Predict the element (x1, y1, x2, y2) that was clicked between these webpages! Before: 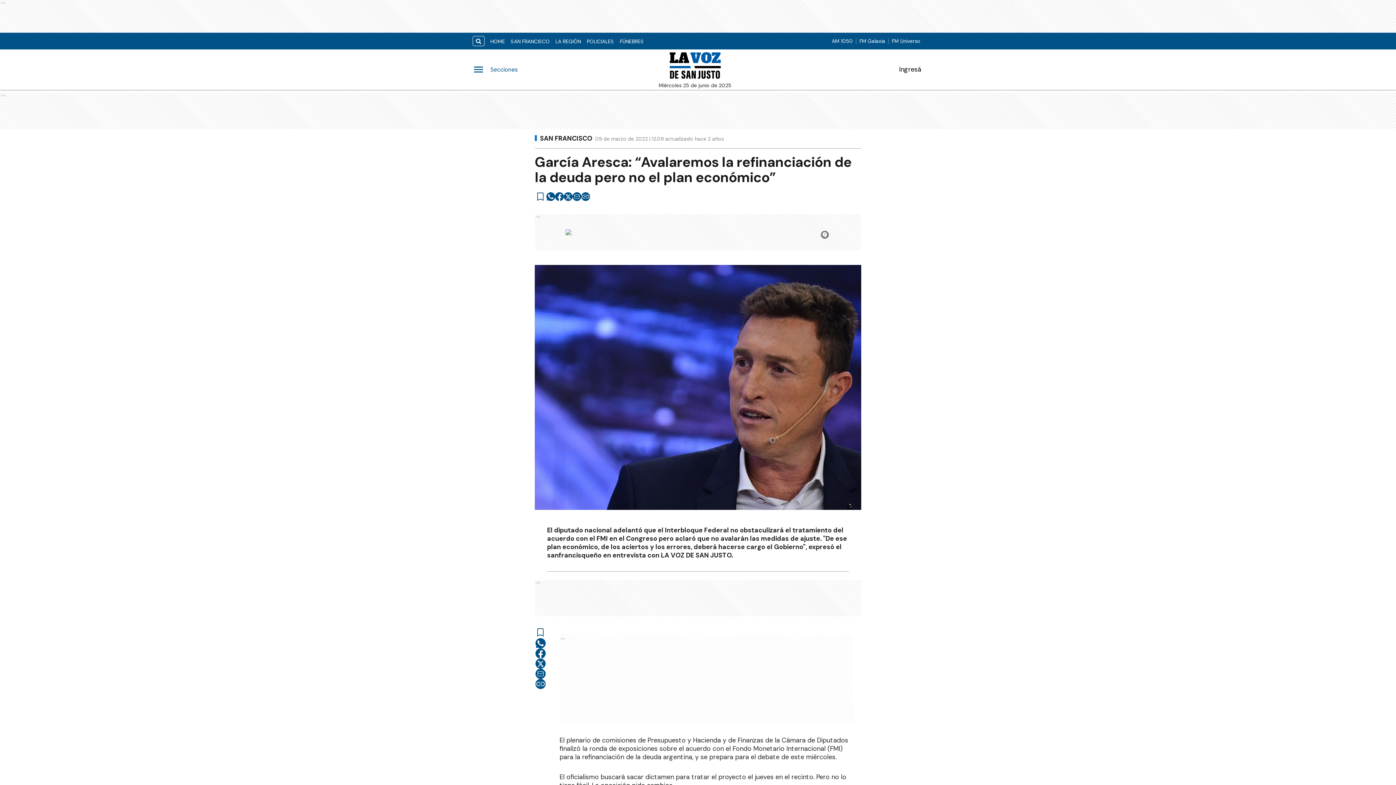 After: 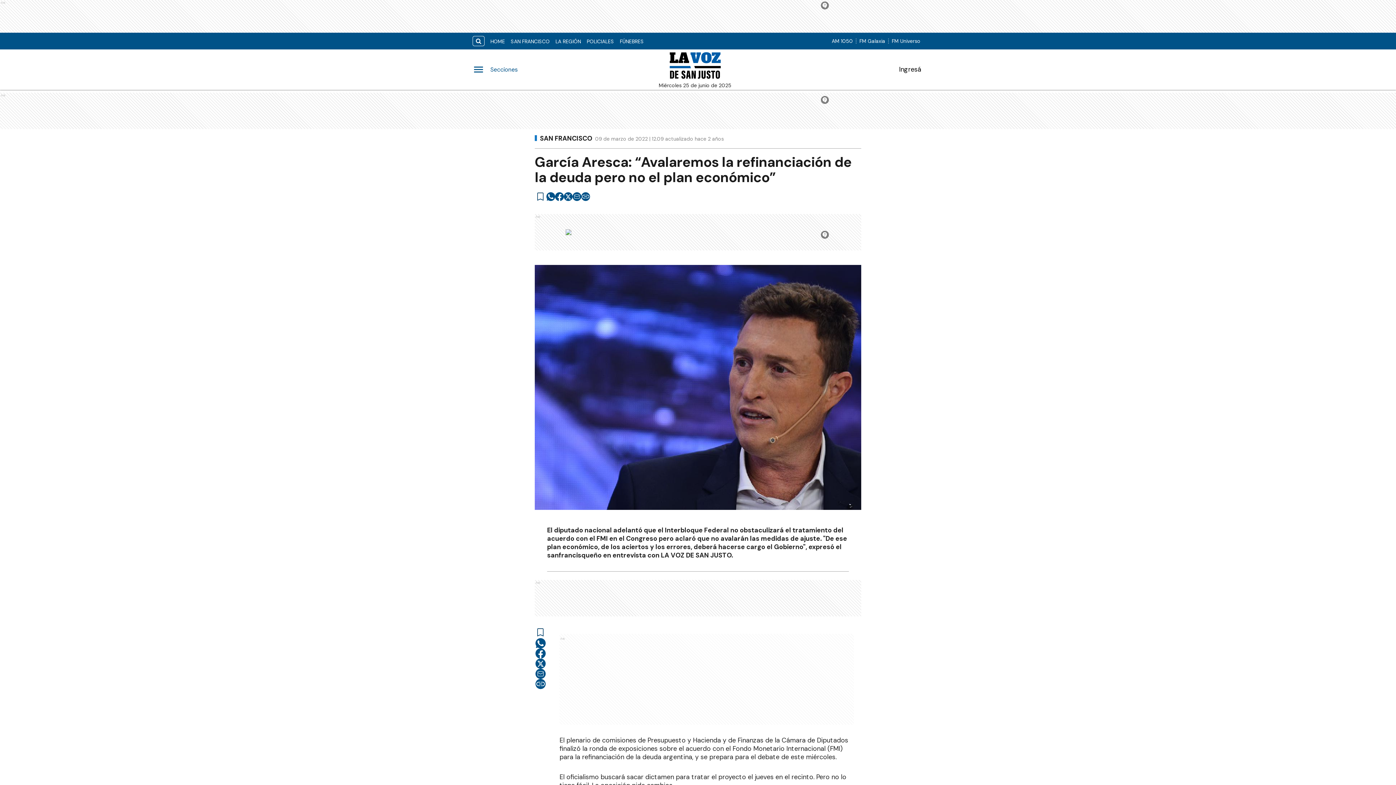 Action: bbox: (535, 668, 545, 679) label: email